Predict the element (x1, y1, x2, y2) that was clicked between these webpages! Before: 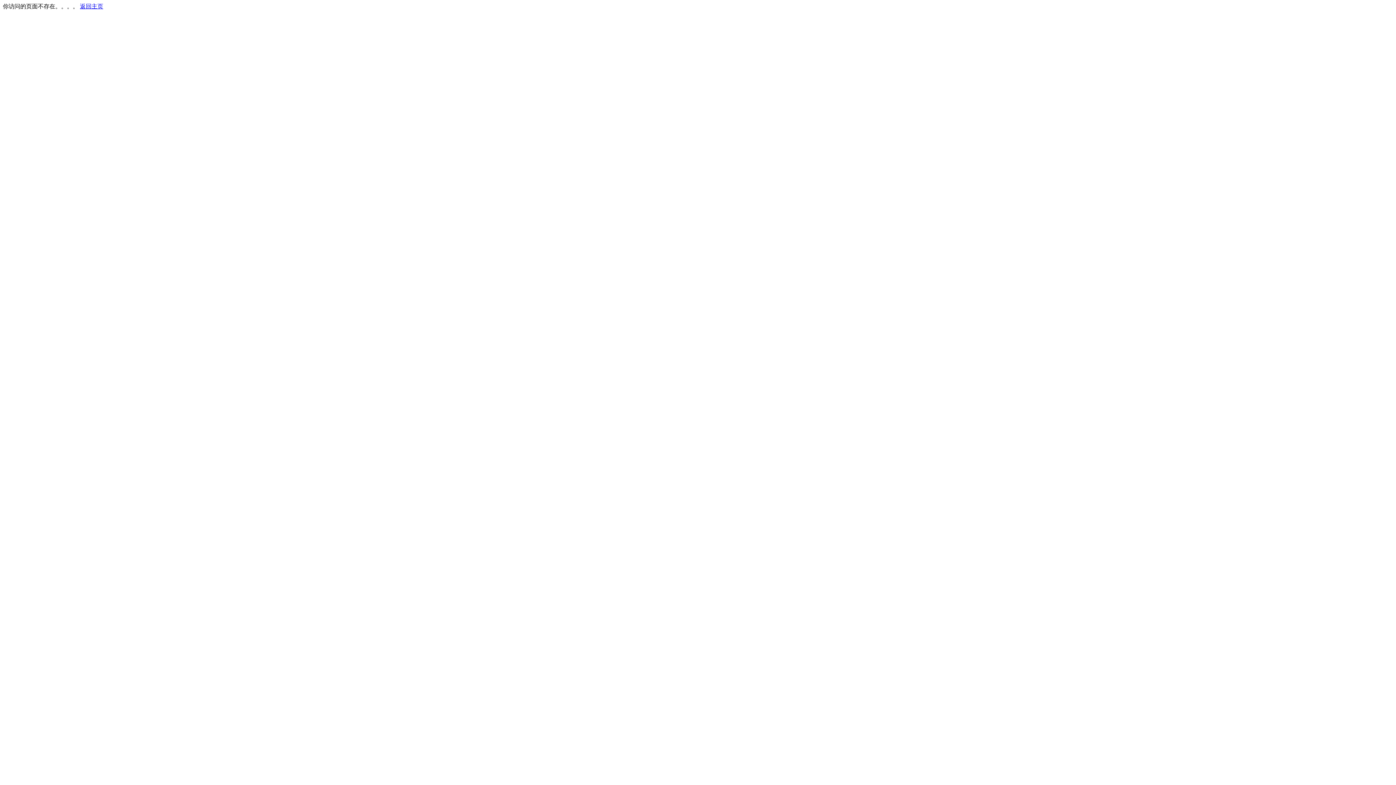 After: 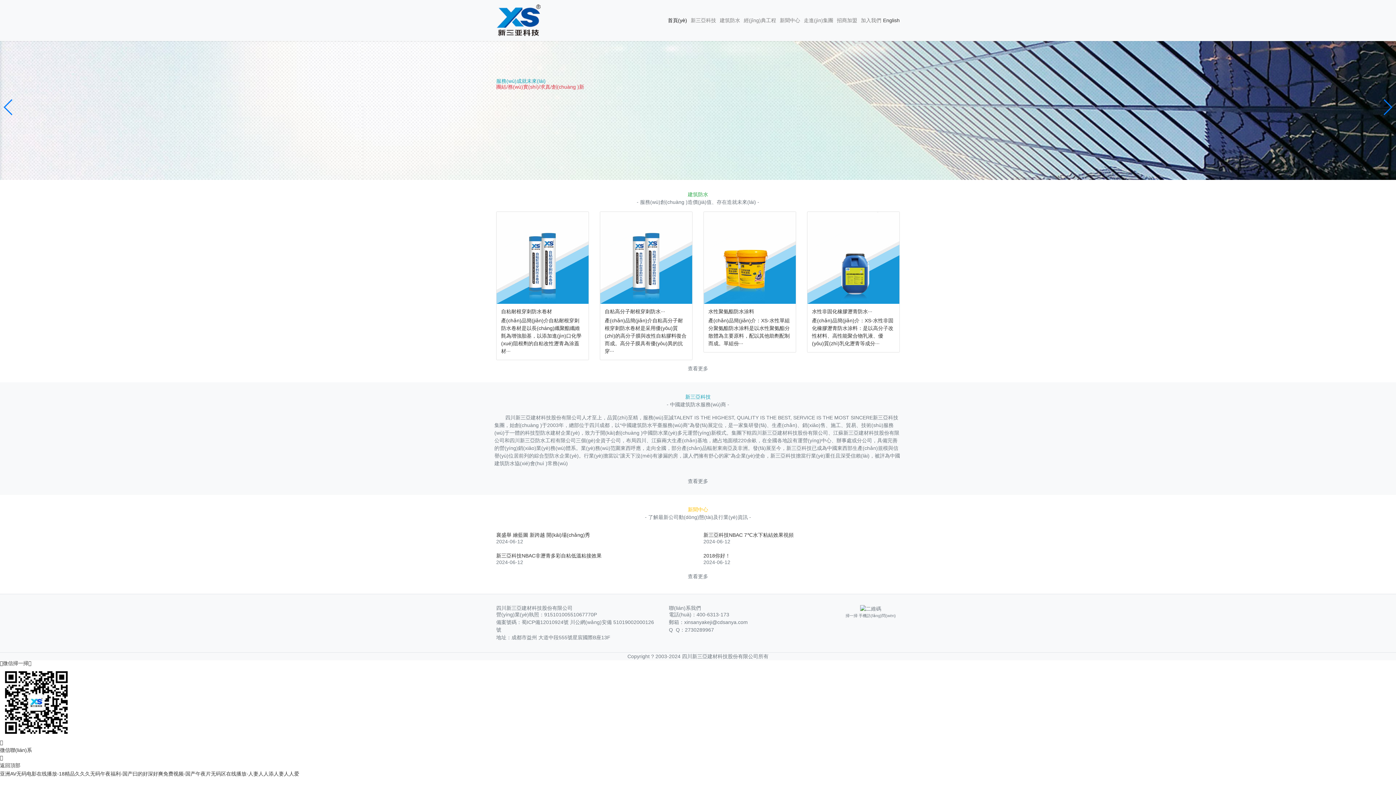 Action: bbox: (80, 3, 103, 9) label: 返回主页